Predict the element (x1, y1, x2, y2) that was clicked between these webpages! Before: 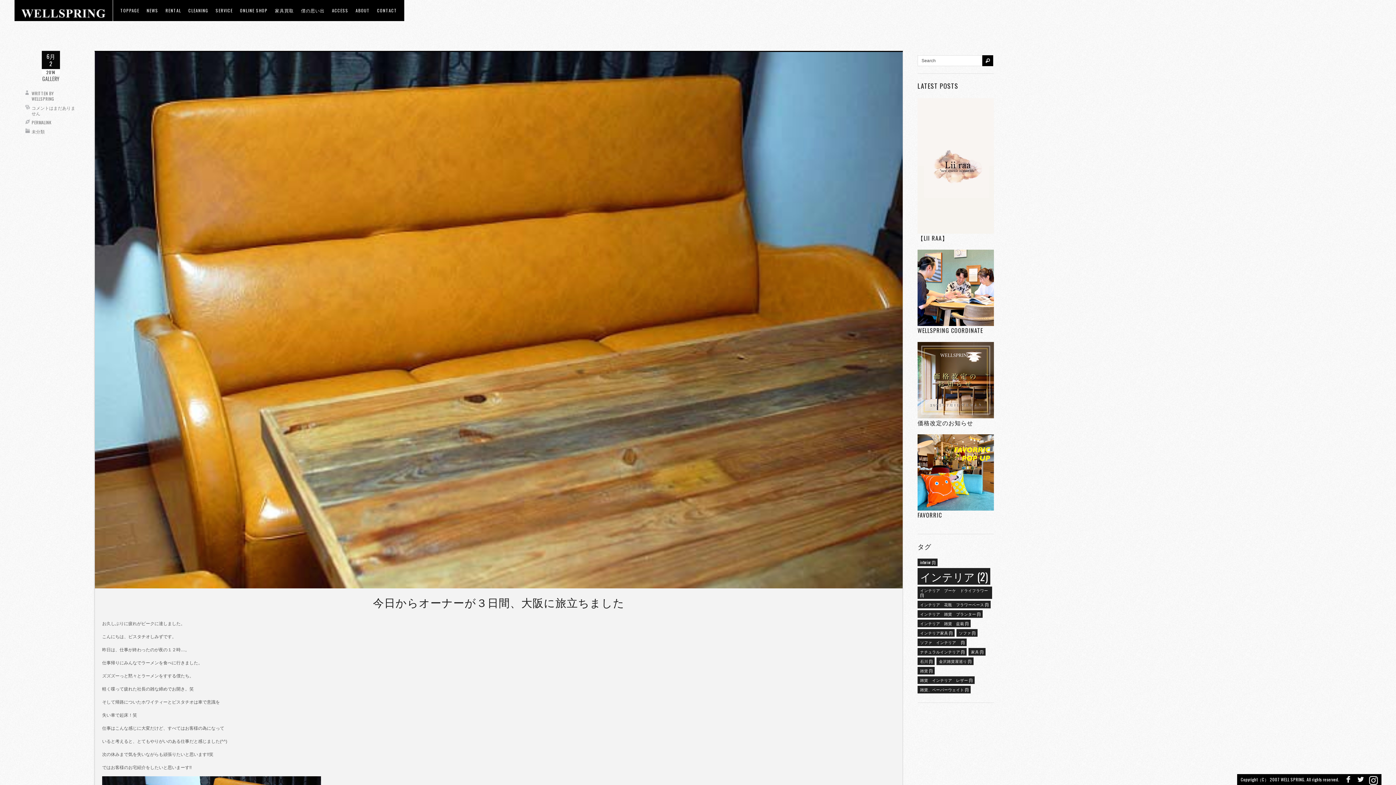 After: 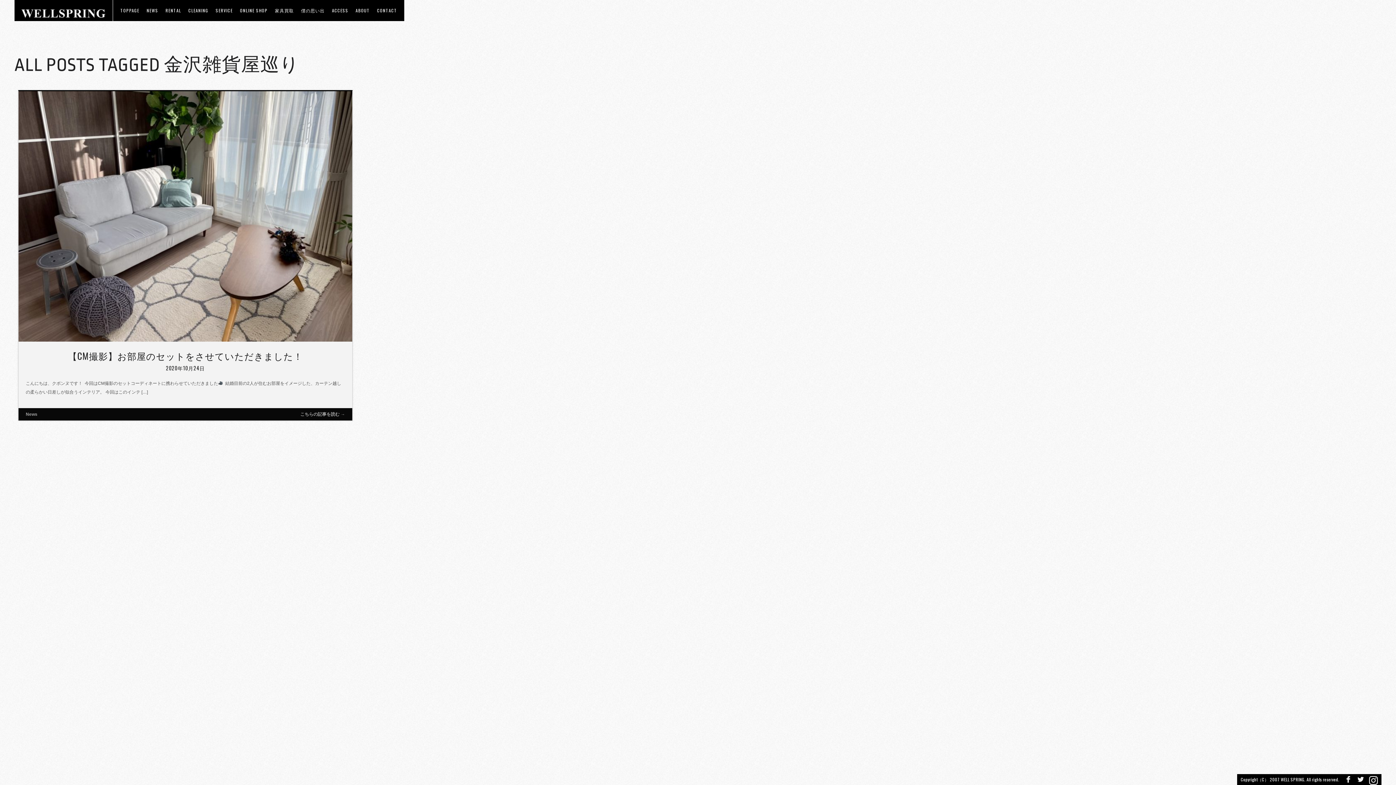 Action: bbox: (936, 657, 973, 665) label: 金沢雑貨屋巡り (1個の項目)